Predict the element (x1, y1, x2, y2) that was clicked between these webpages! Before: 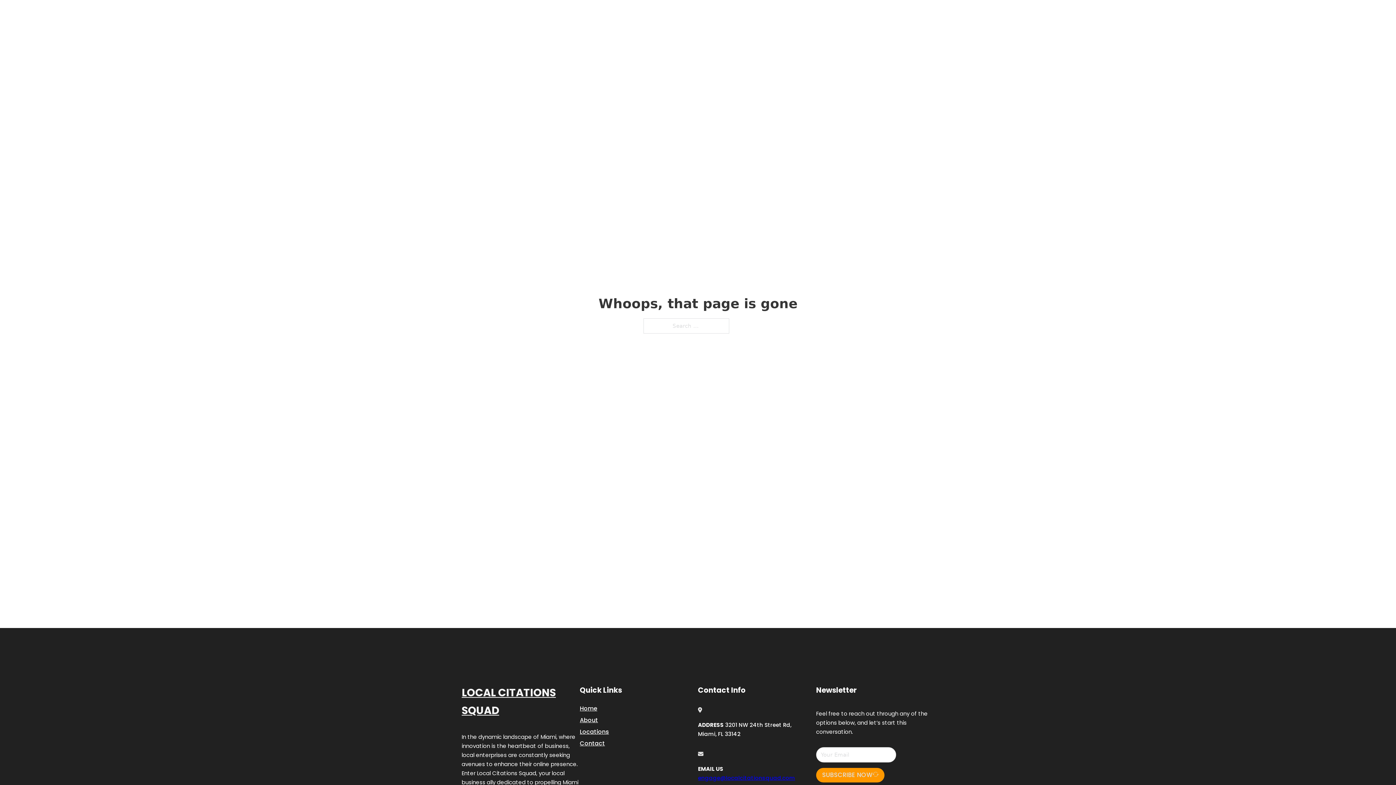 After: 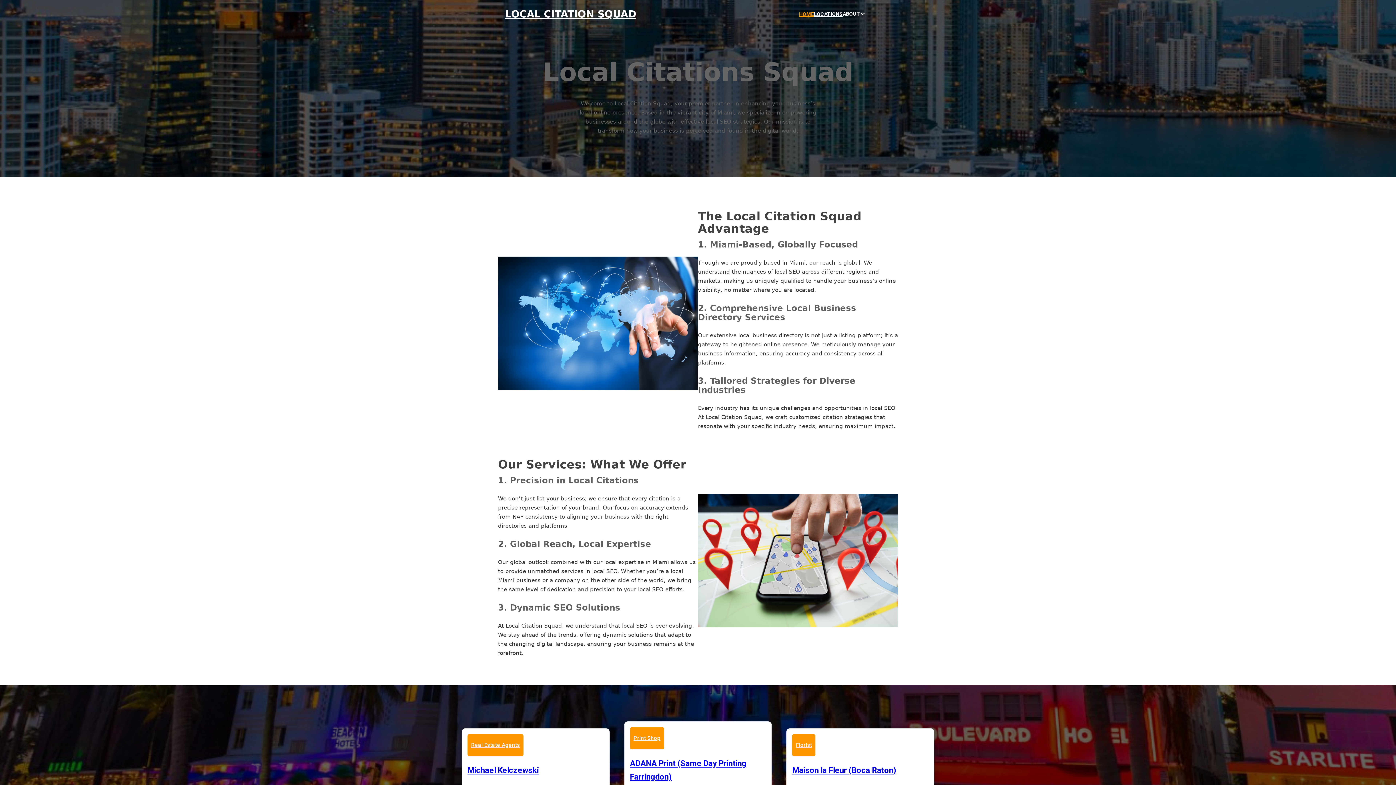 Action: label: LOCAL CITATIONS SQUAD bbox: (461, 684, 580, 719)